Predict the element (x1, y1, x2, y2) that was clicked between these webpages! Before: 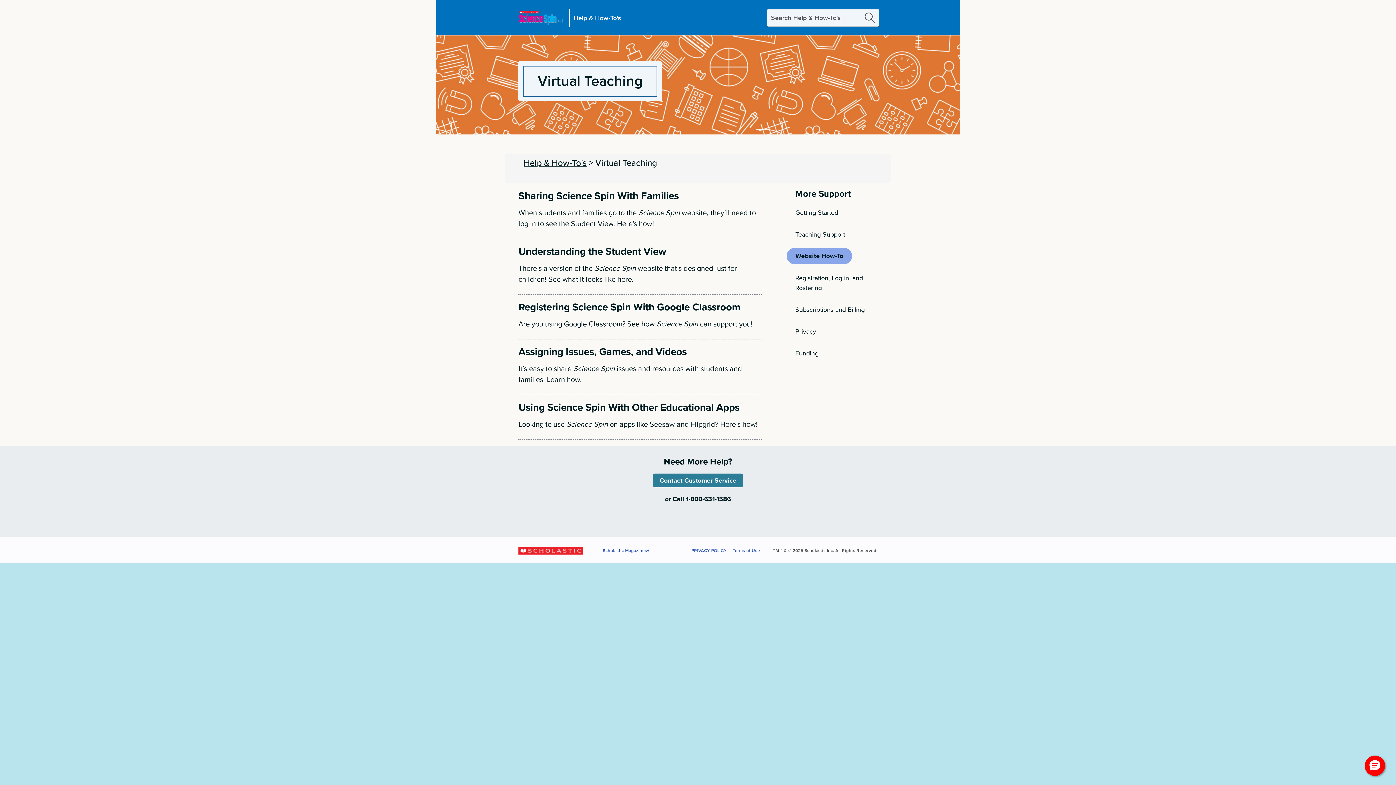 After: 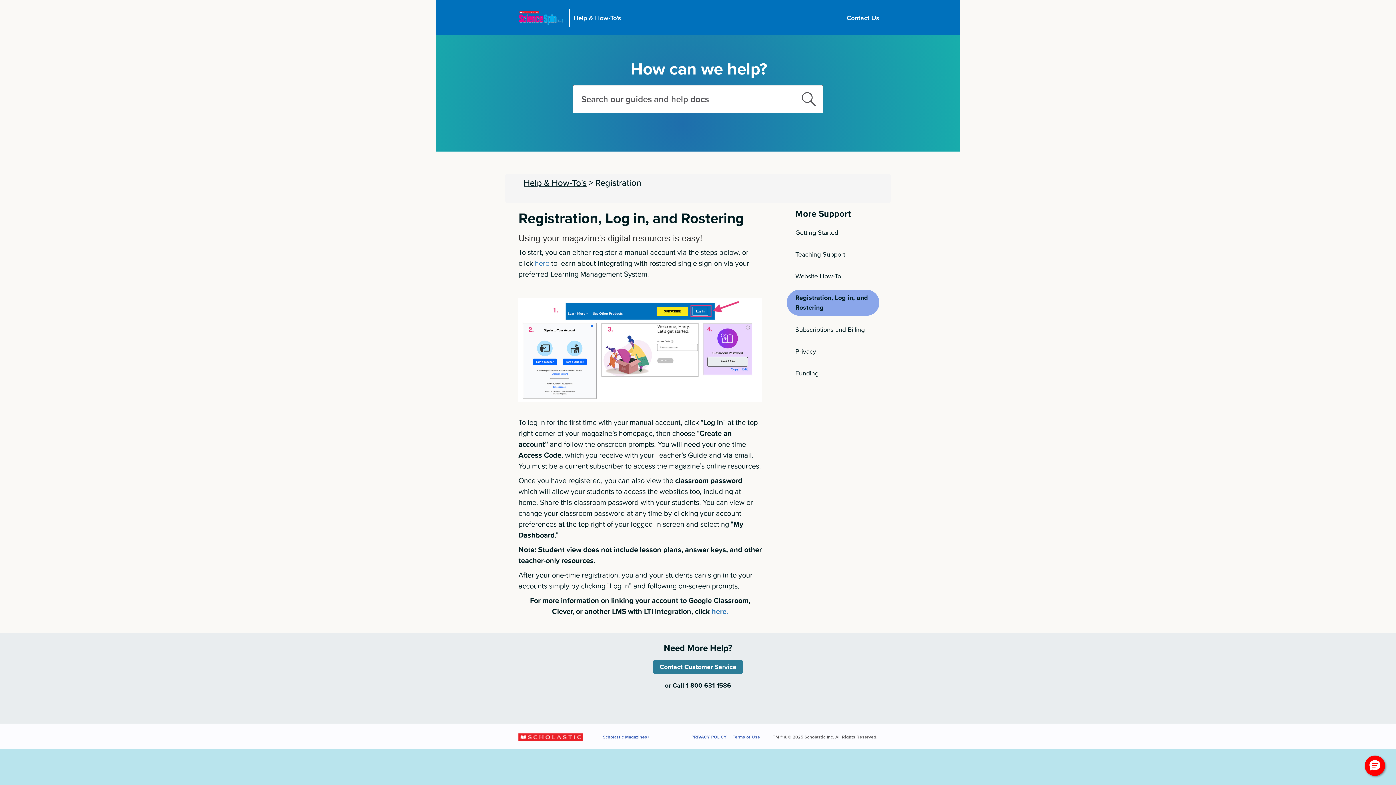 Action: label: Registration, Log in, and Rostering bbox: (786, 269, 879, 295)